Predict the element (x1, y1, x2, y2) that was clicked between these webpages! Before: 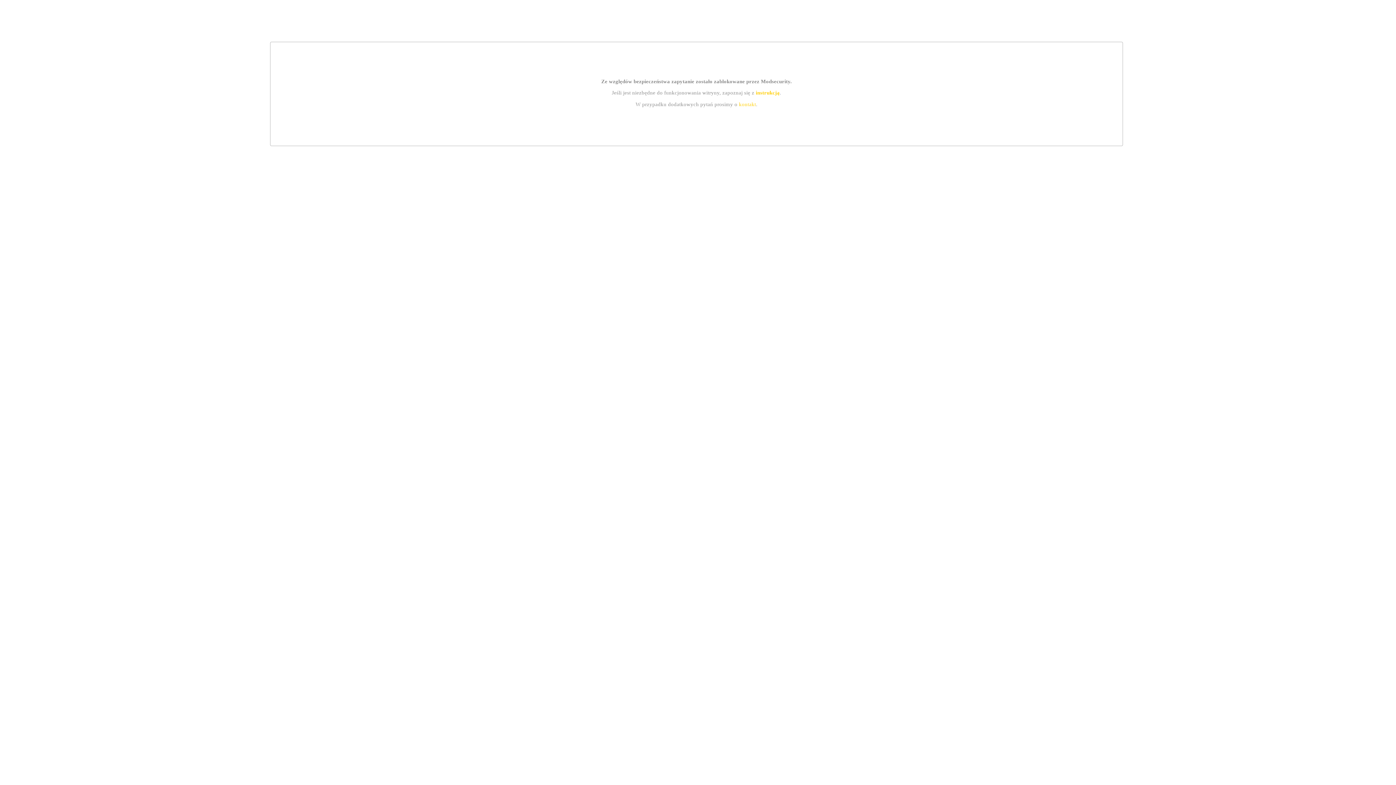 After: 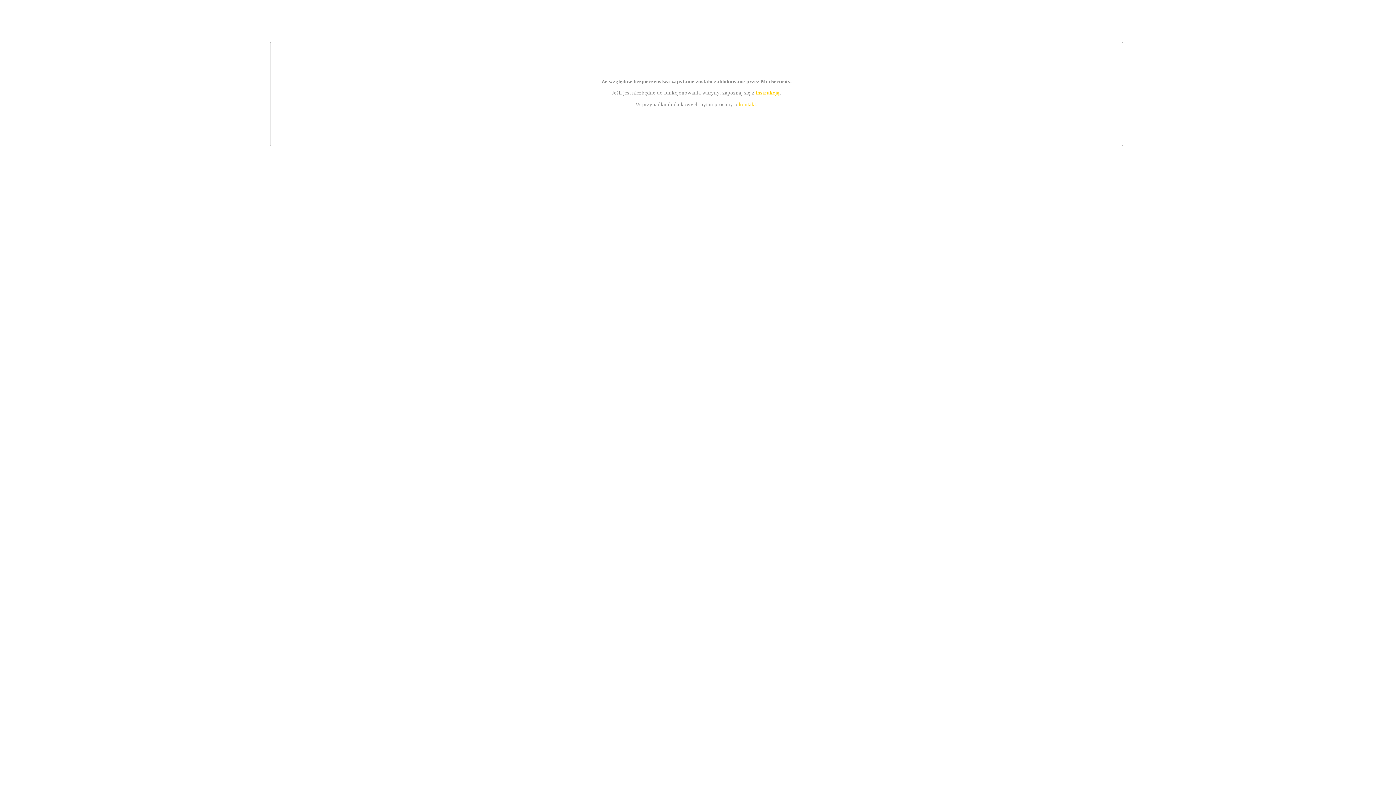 Action: bbox: (739, 101, 756, 107) label: kontakt